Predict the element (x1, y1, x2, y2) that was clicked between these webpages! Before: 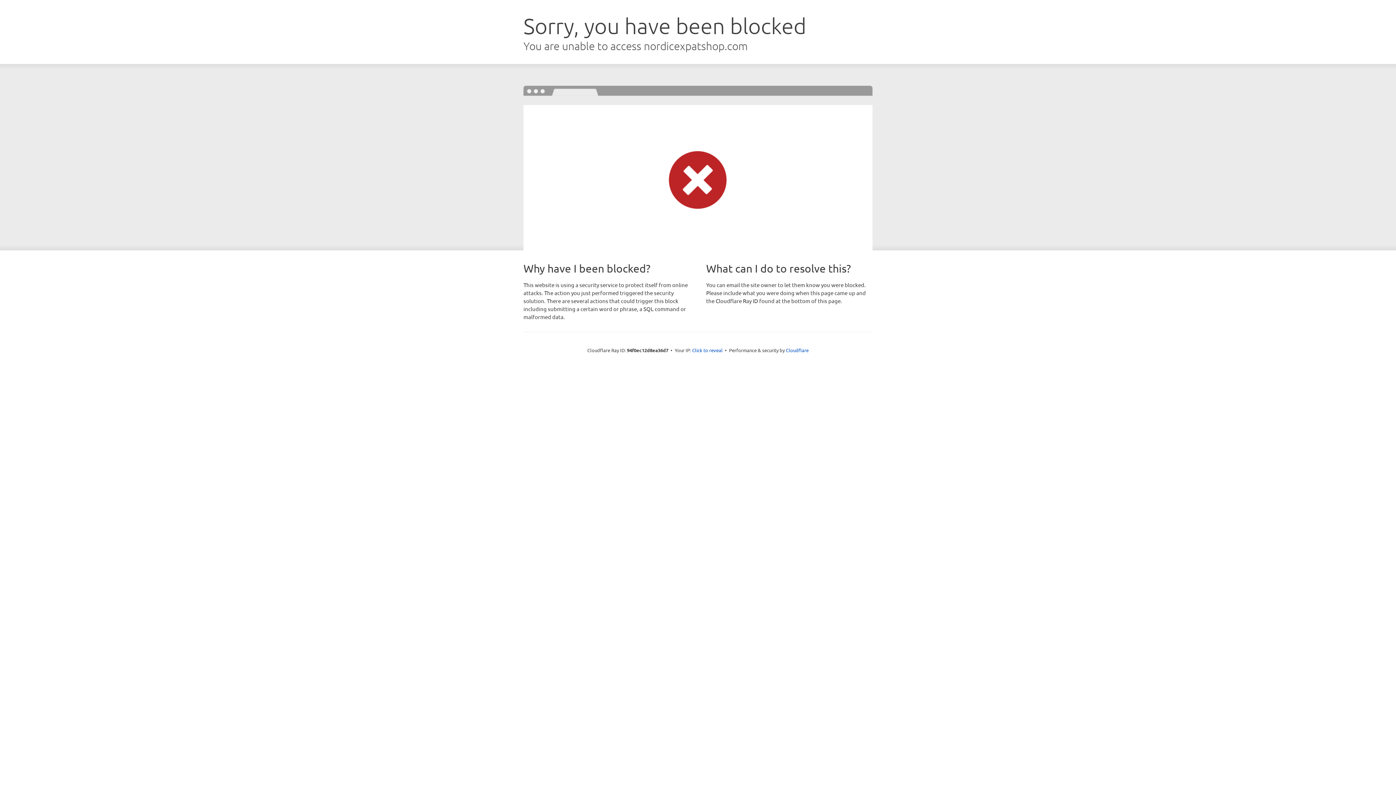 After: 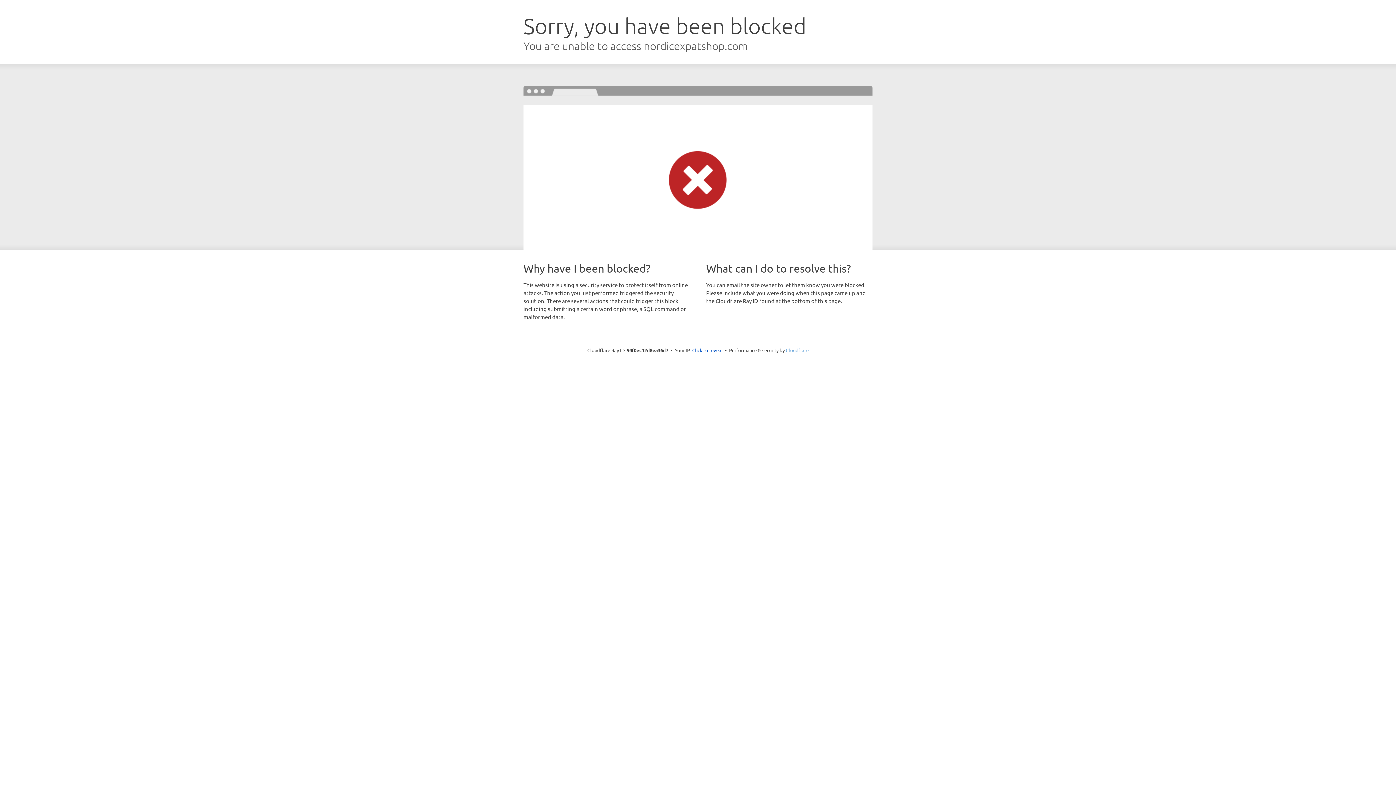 Action: bbox: (786, 347, 808, 353) label: Cloudflare